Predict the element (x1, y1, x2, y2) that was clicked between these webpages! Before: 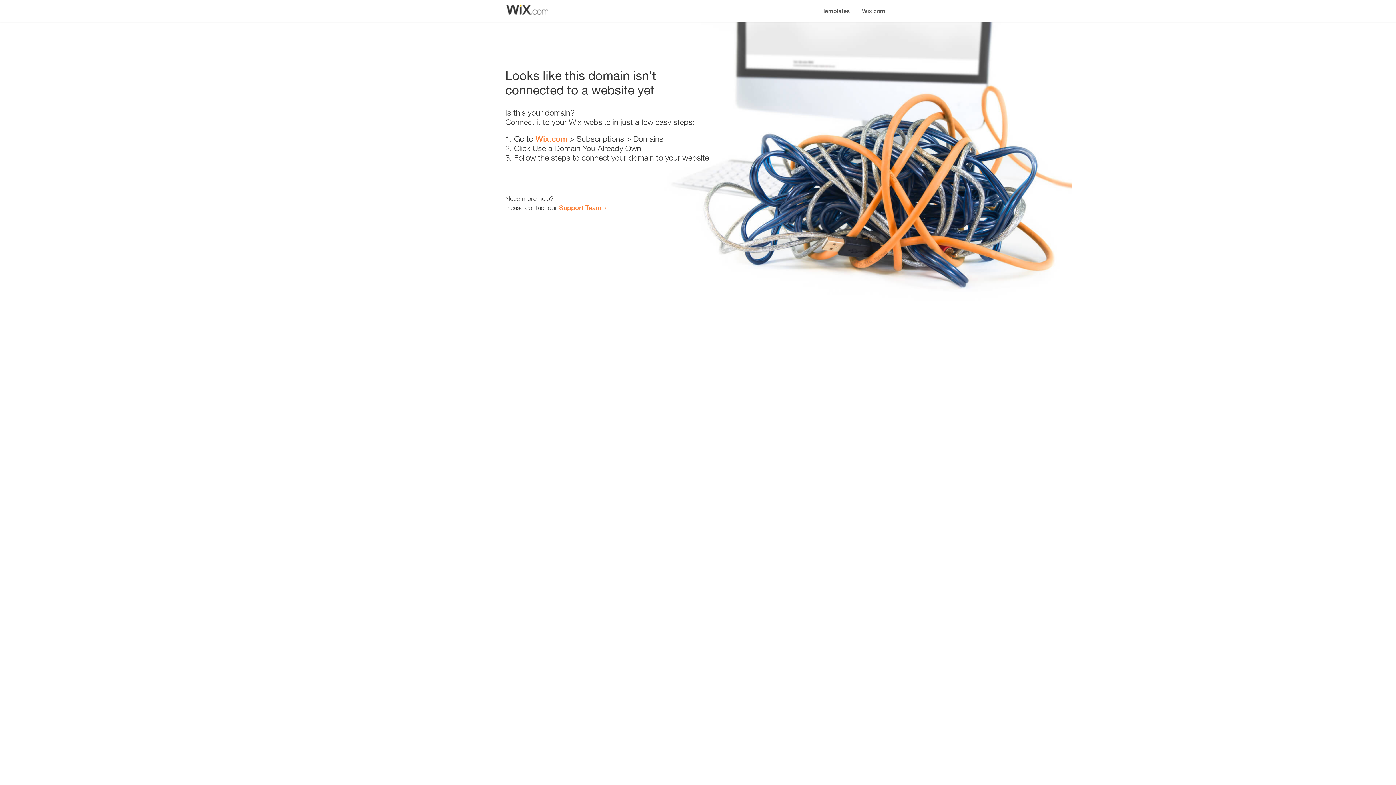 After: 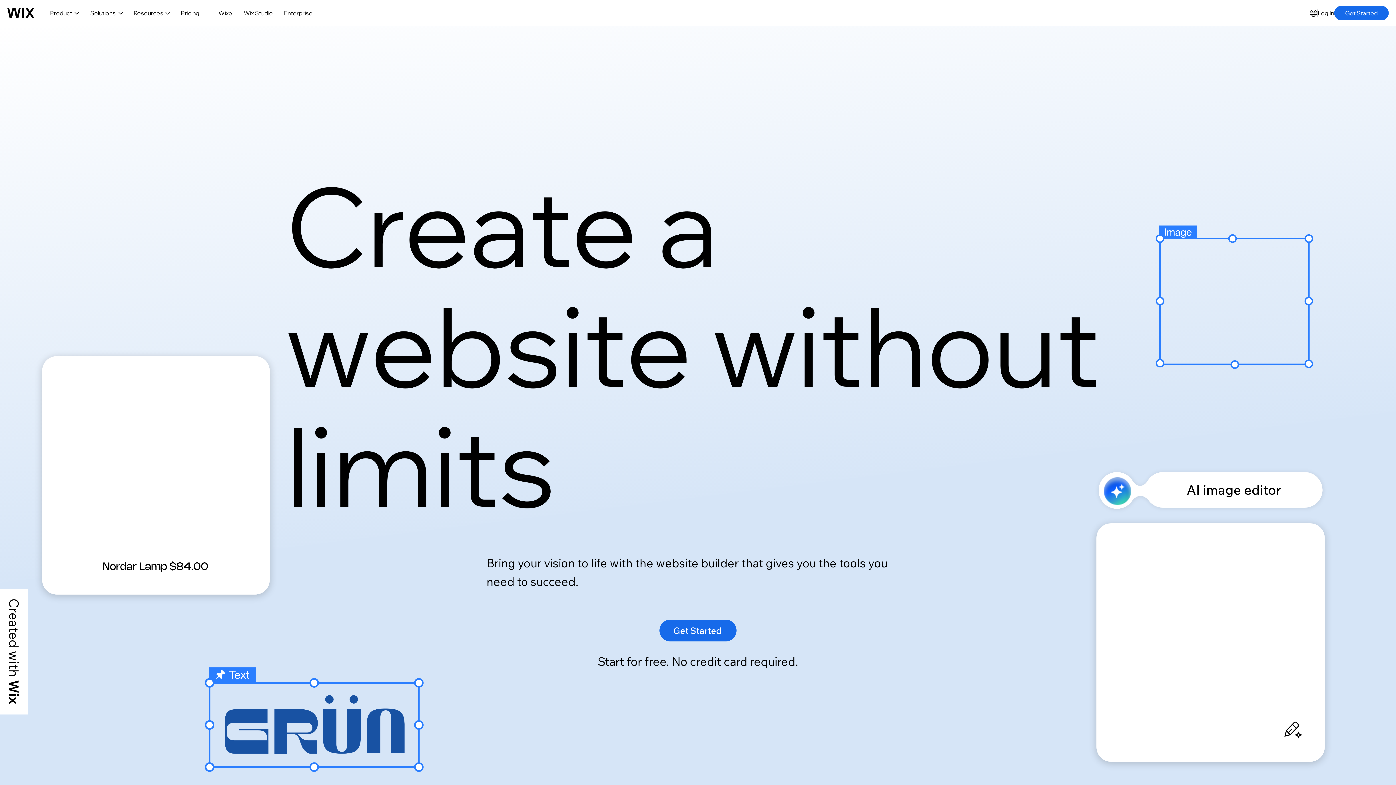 Action: bbox: (535, 134, 567, 143) label: Wix.com